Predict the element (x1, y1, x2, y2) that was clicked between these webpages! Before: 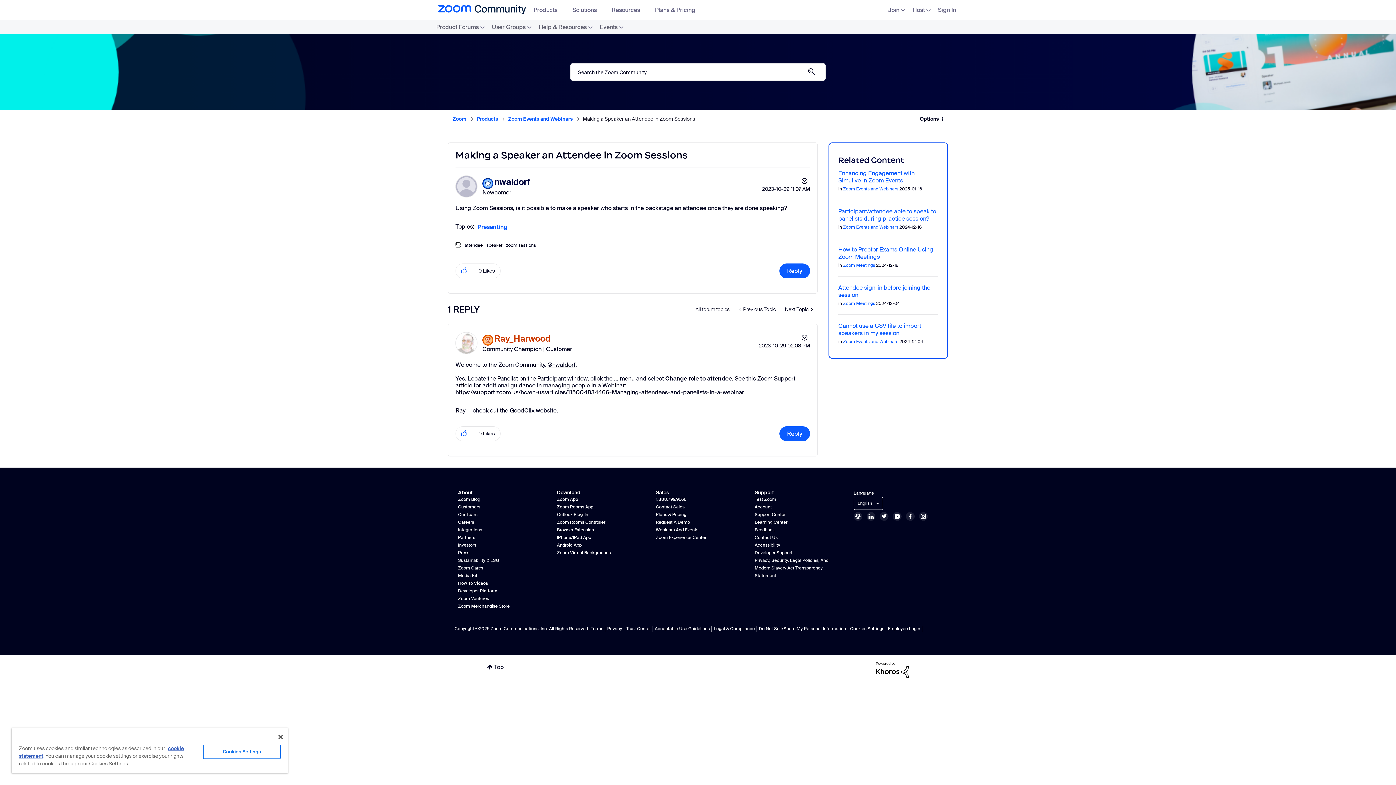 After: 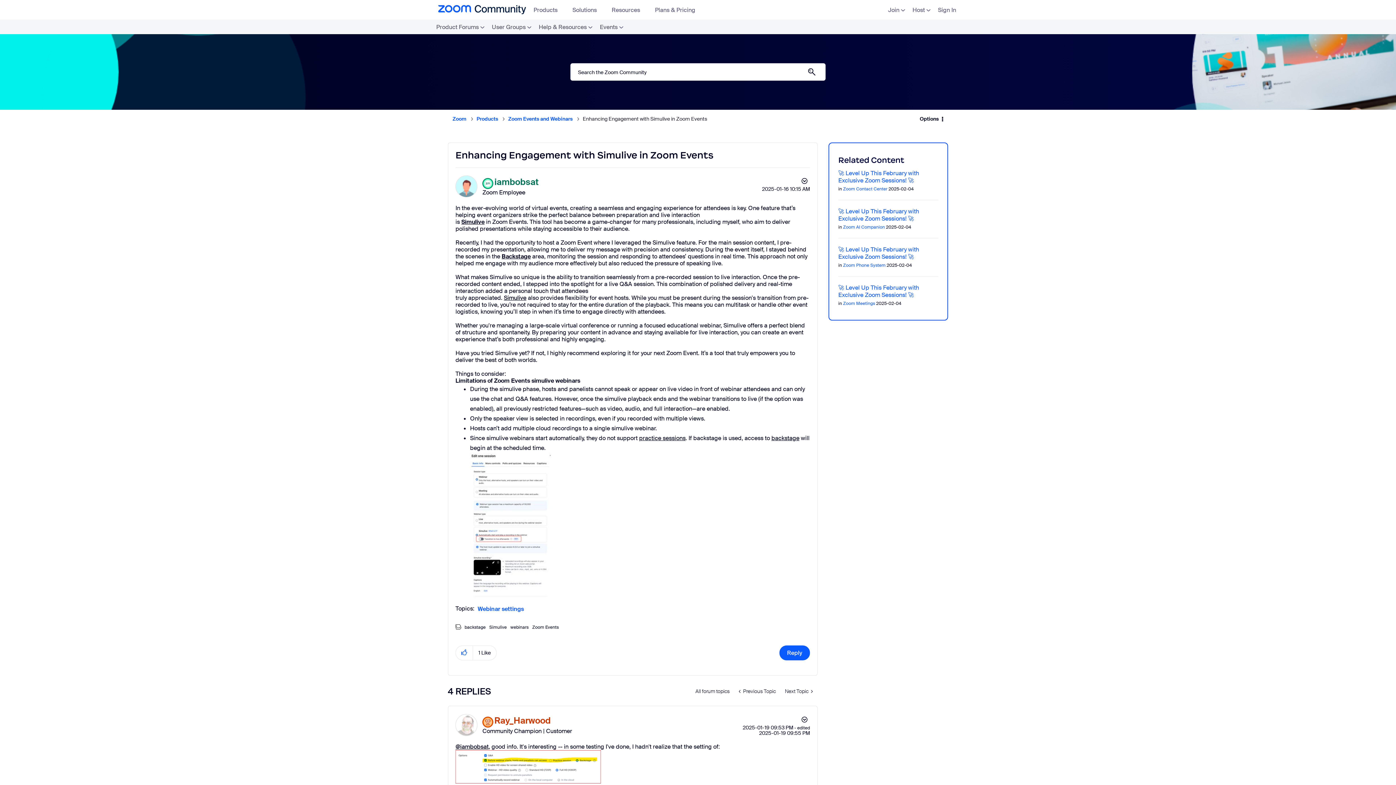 Action: bbox: (838, 169, 914, 184) label: Enhancing Engagement with Simulive in Zoom Events